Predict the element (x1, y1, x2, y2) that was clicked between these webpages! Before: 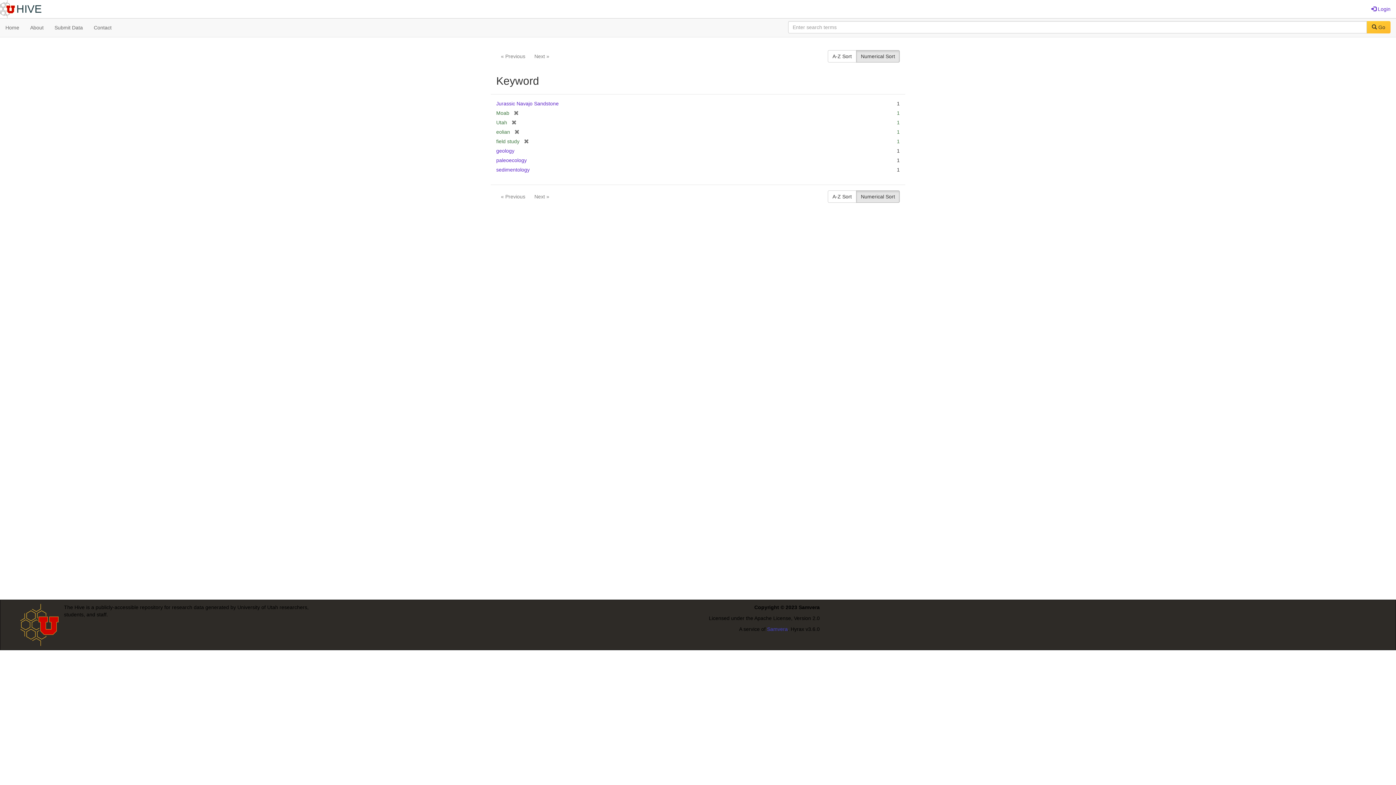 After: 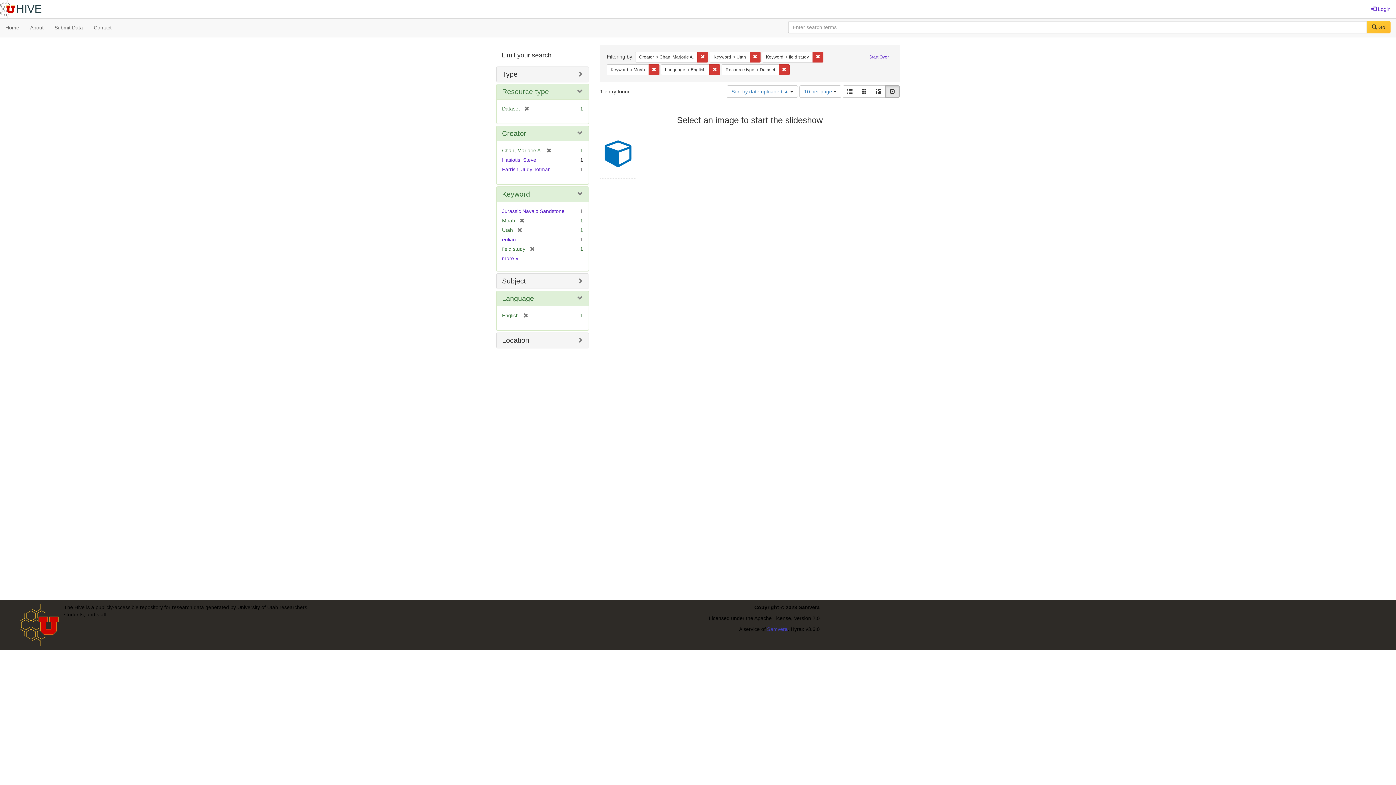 Action: label: [remove] bbox: (510, 129, 519, 134)